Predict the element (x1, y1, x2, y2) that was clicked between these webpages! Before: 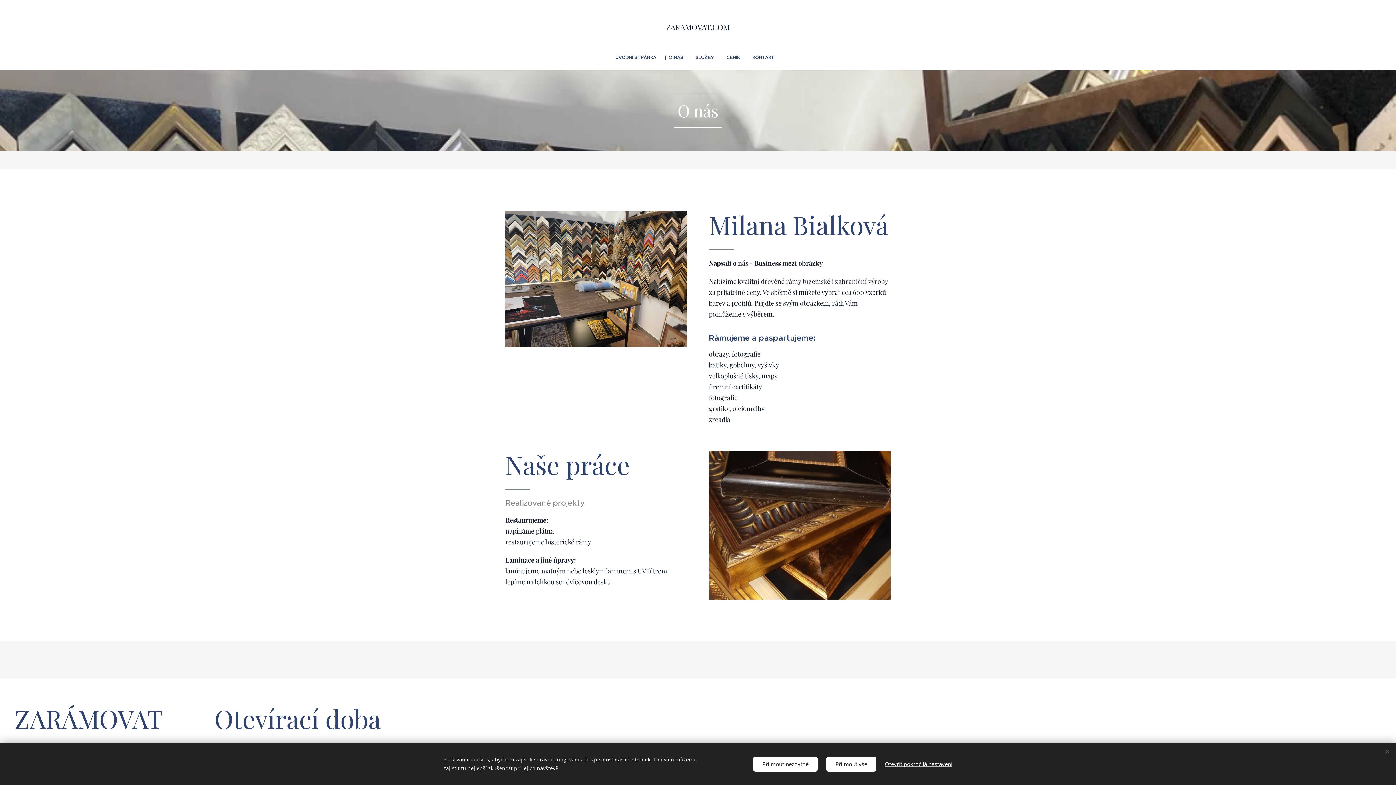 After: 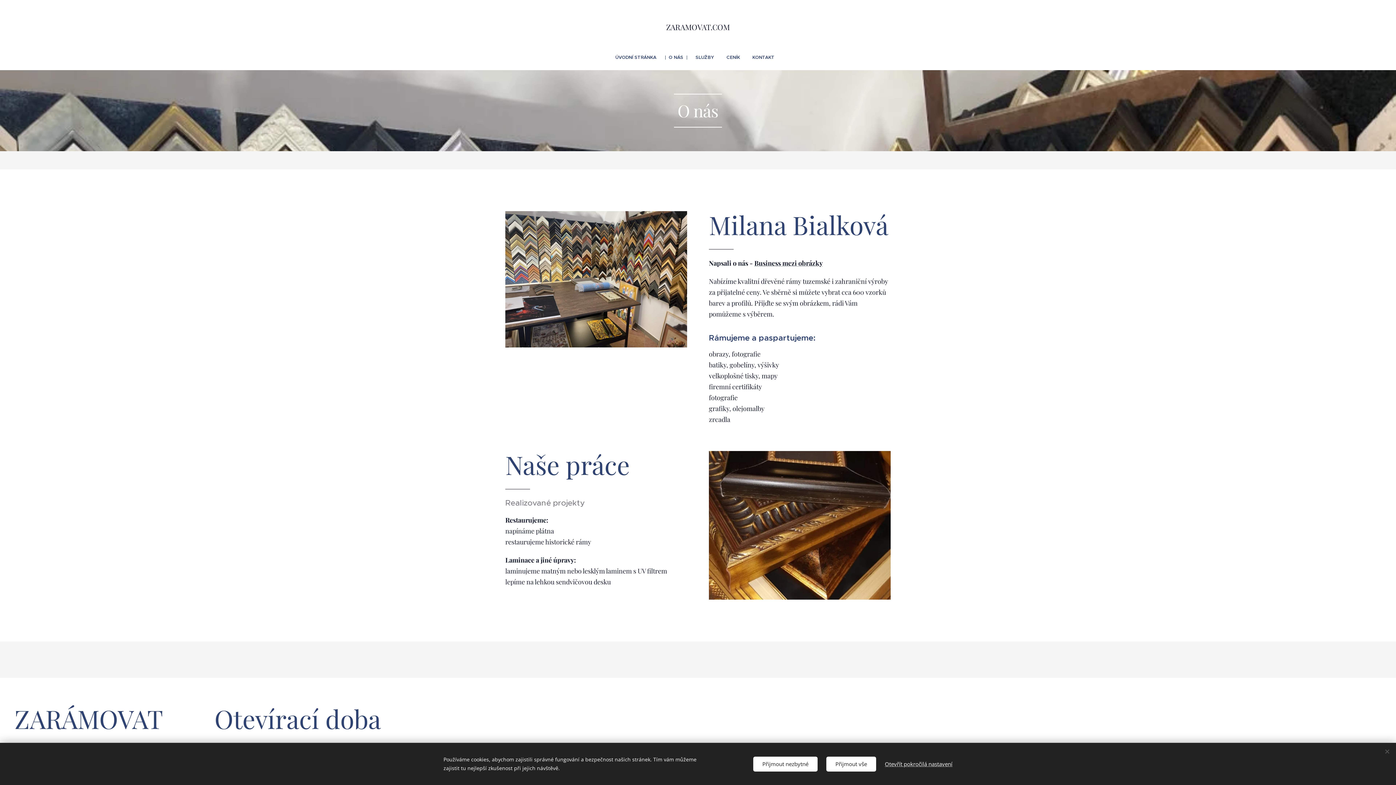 Action: label: O NÁS bbox: (662, 48, 689, 66)